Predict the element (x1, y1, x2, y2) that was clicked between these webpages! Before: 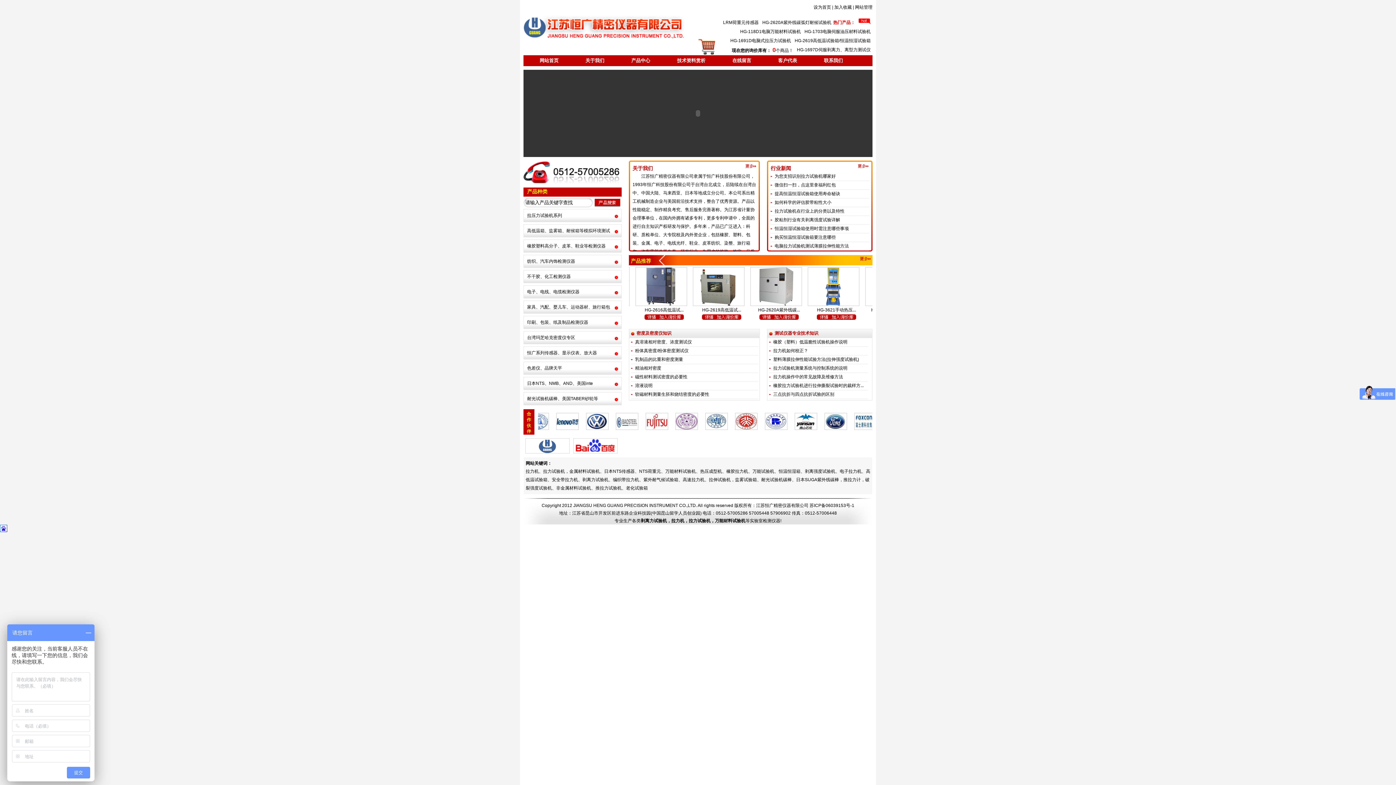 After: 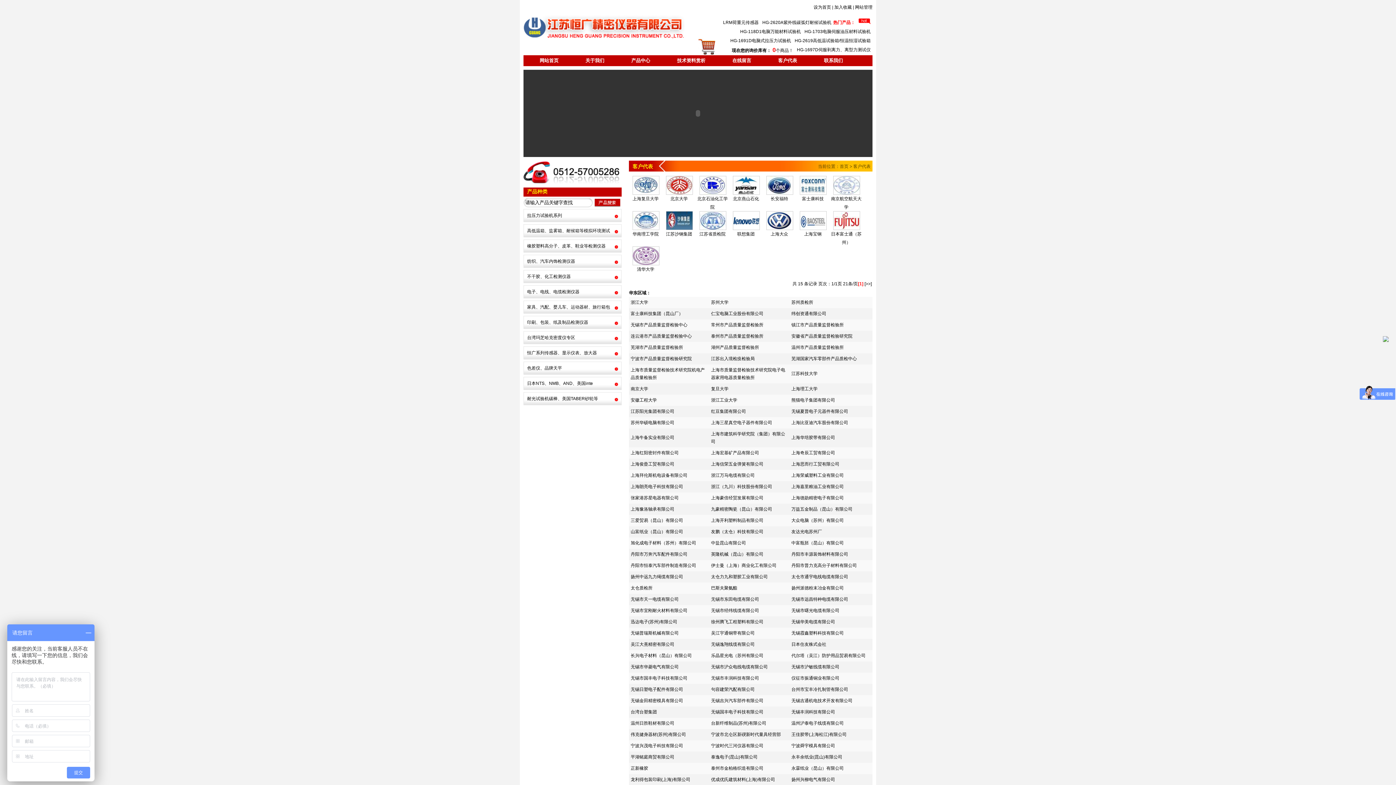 Action: bbox: (778, 57, 797, 63) label: 客户代表